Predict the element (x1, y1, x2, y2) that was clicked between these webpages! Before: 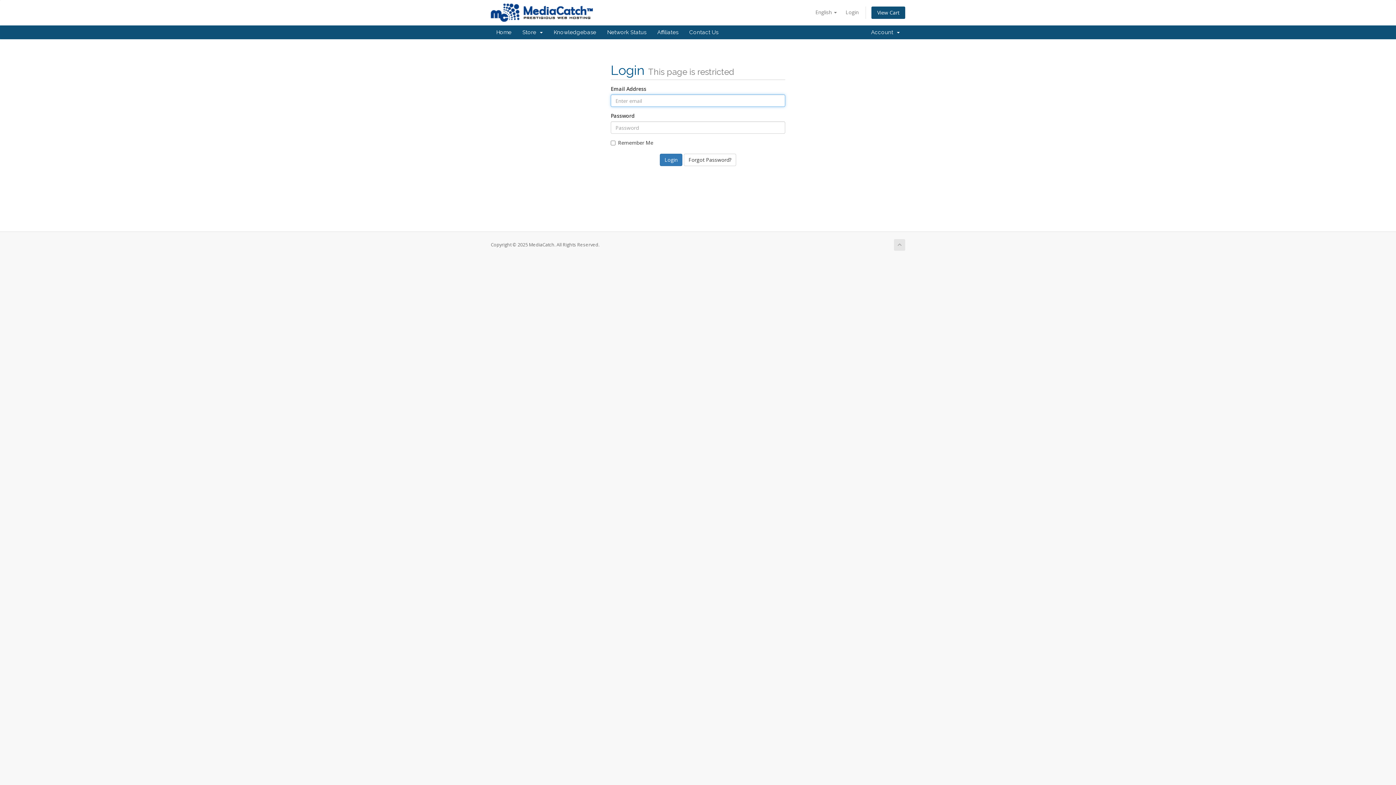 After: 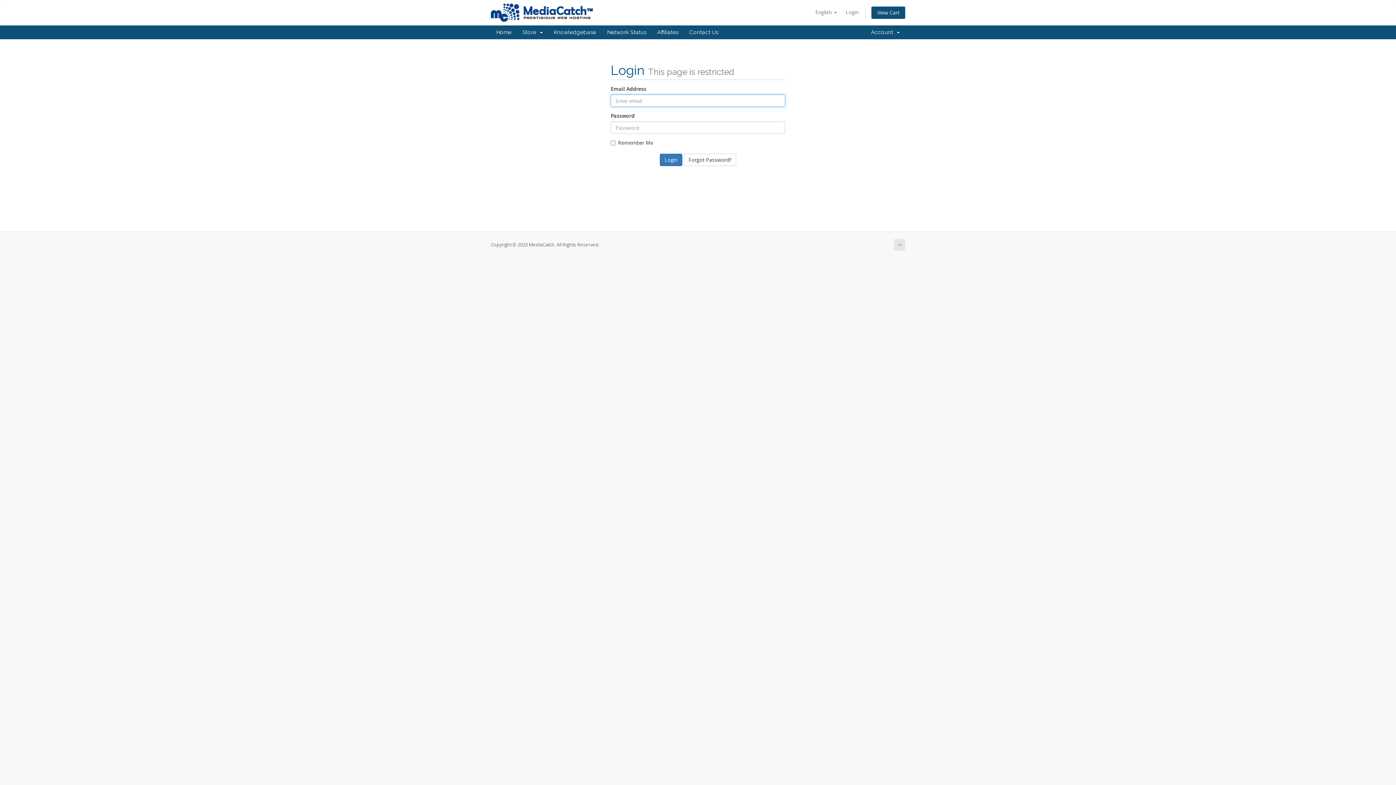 Action: label: Affiliates bbox: (652, 25, 684, 39)